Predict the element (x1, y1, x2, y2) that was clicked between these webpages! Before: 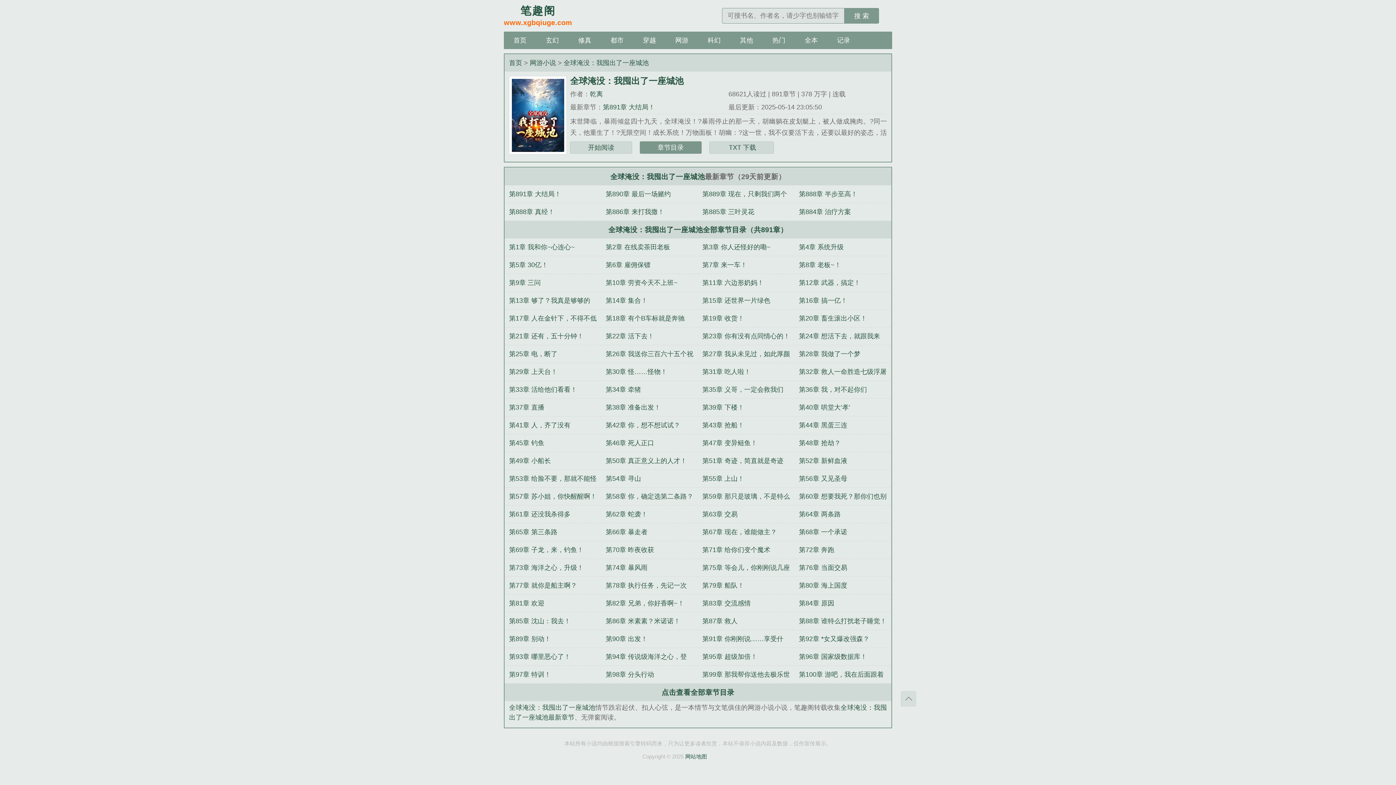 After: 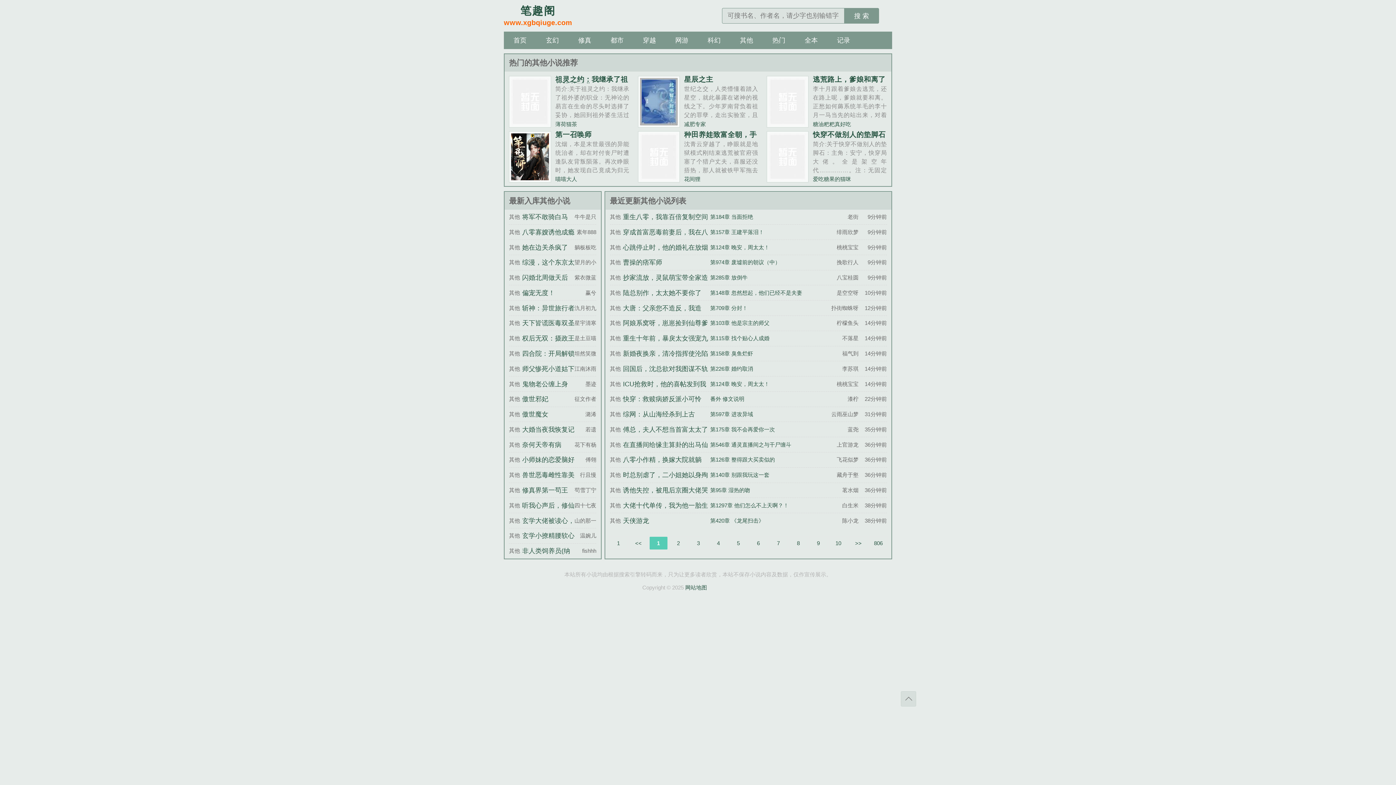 Action: bbox: (730, 31, 762, 49) label: 其他